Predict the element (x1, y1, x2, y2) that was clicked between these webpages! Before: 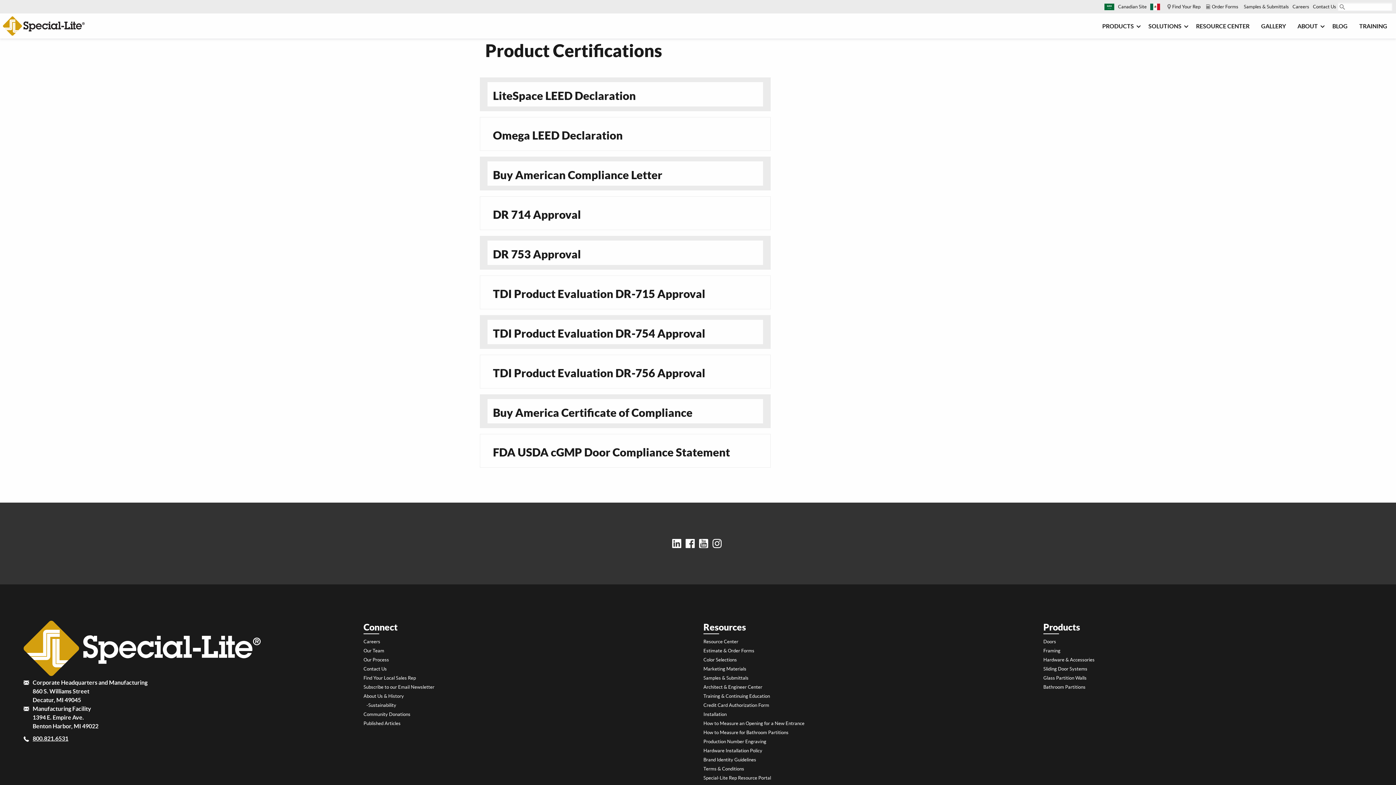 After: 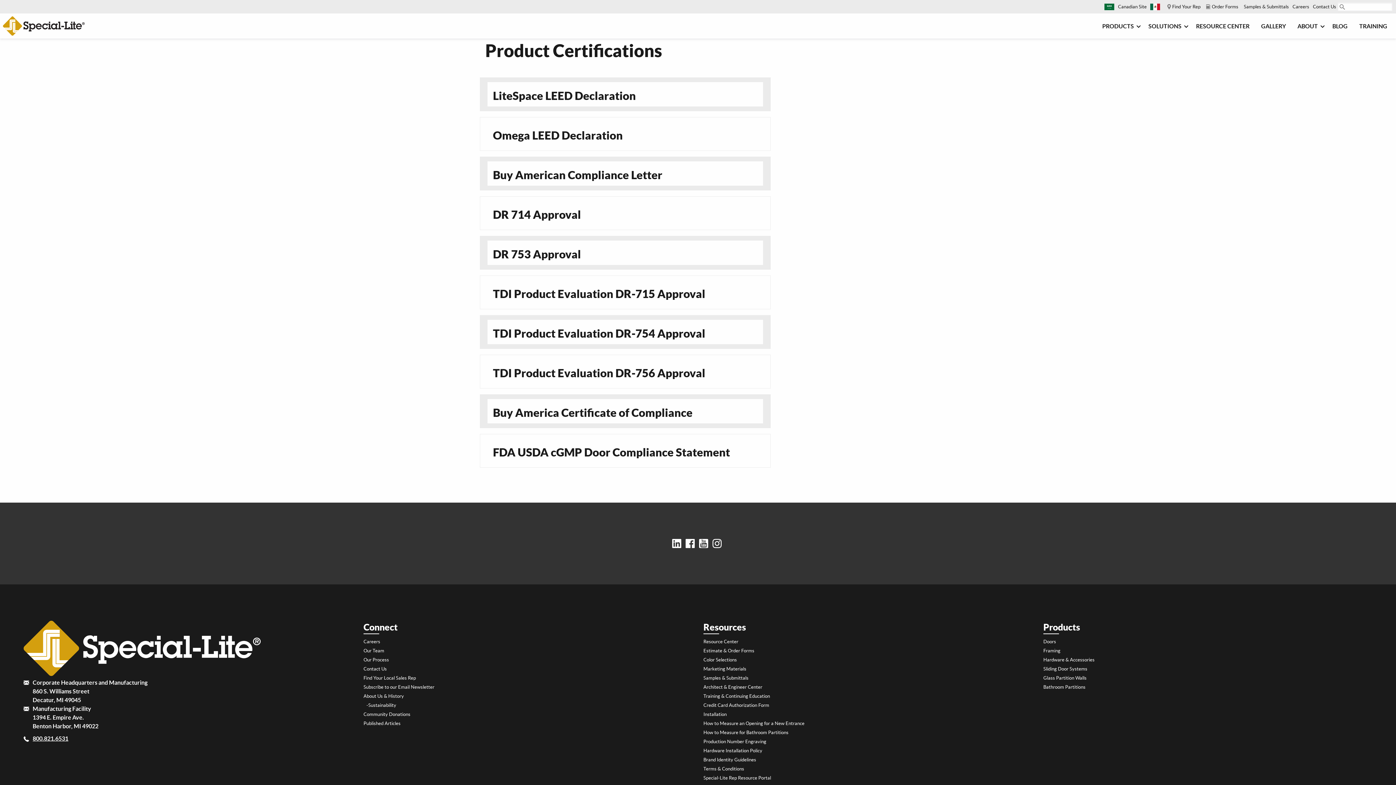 Action: bbox: (1116, 0, 1148, 13) label: Canadian Site